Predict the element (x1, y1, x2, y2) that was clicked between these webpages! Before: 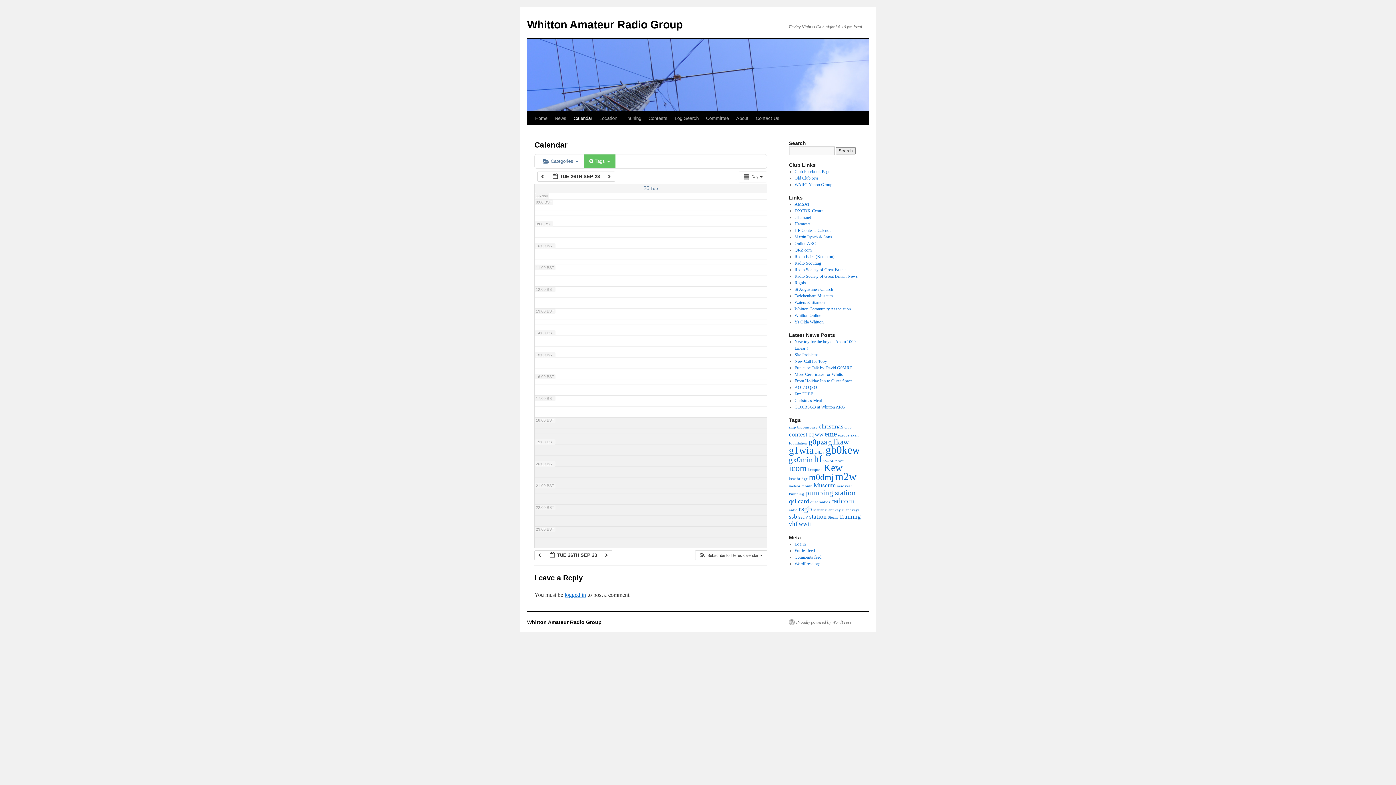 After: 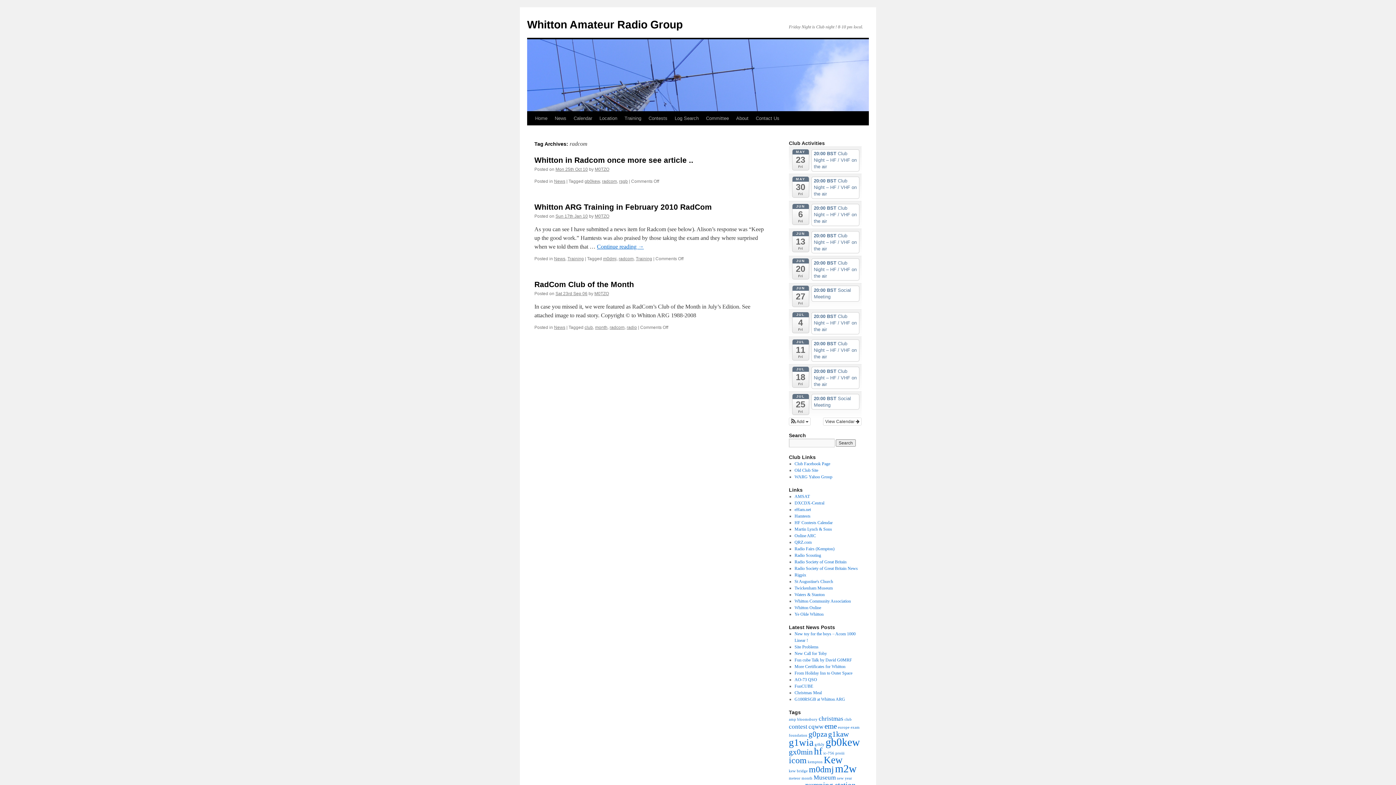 Action: bbox: (831, 496, 854, 505) label: radcom (3 items)